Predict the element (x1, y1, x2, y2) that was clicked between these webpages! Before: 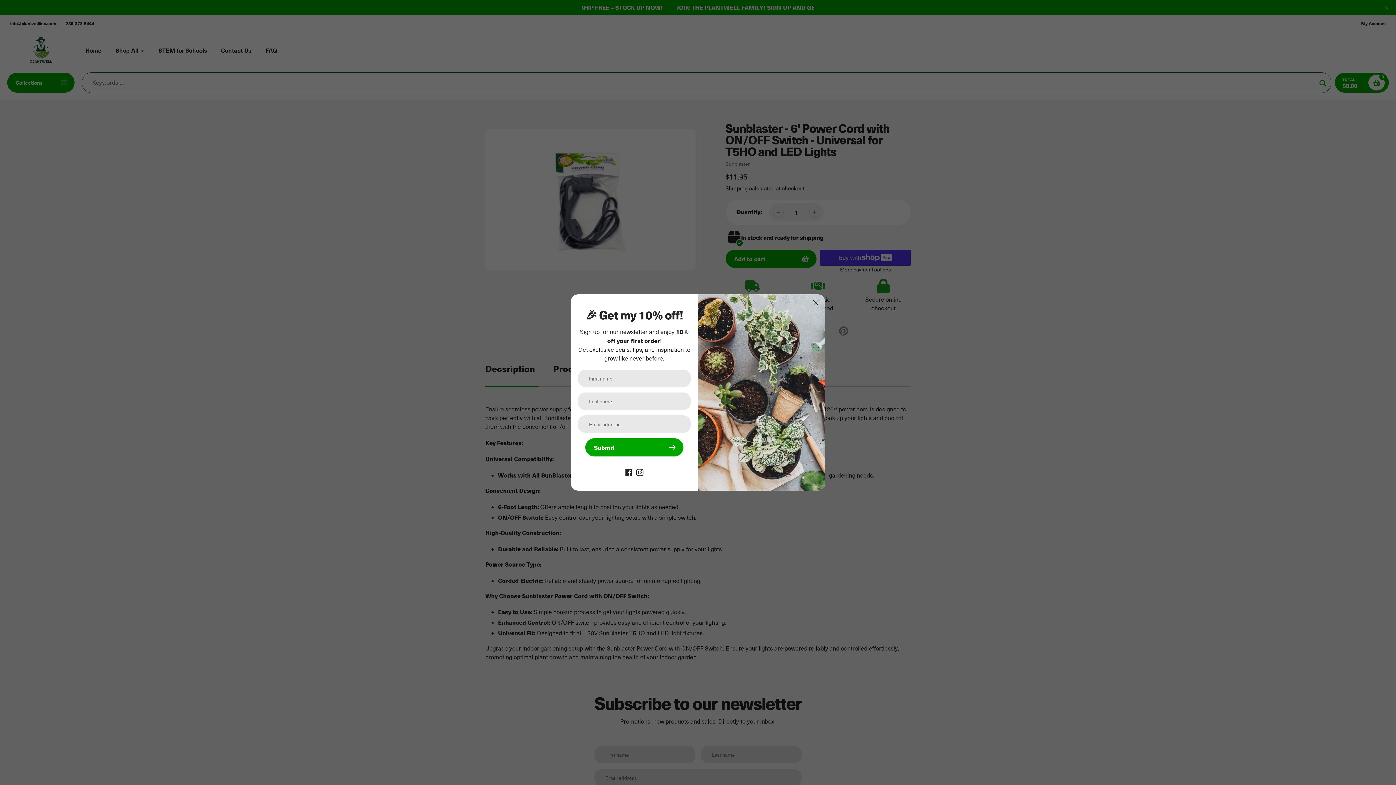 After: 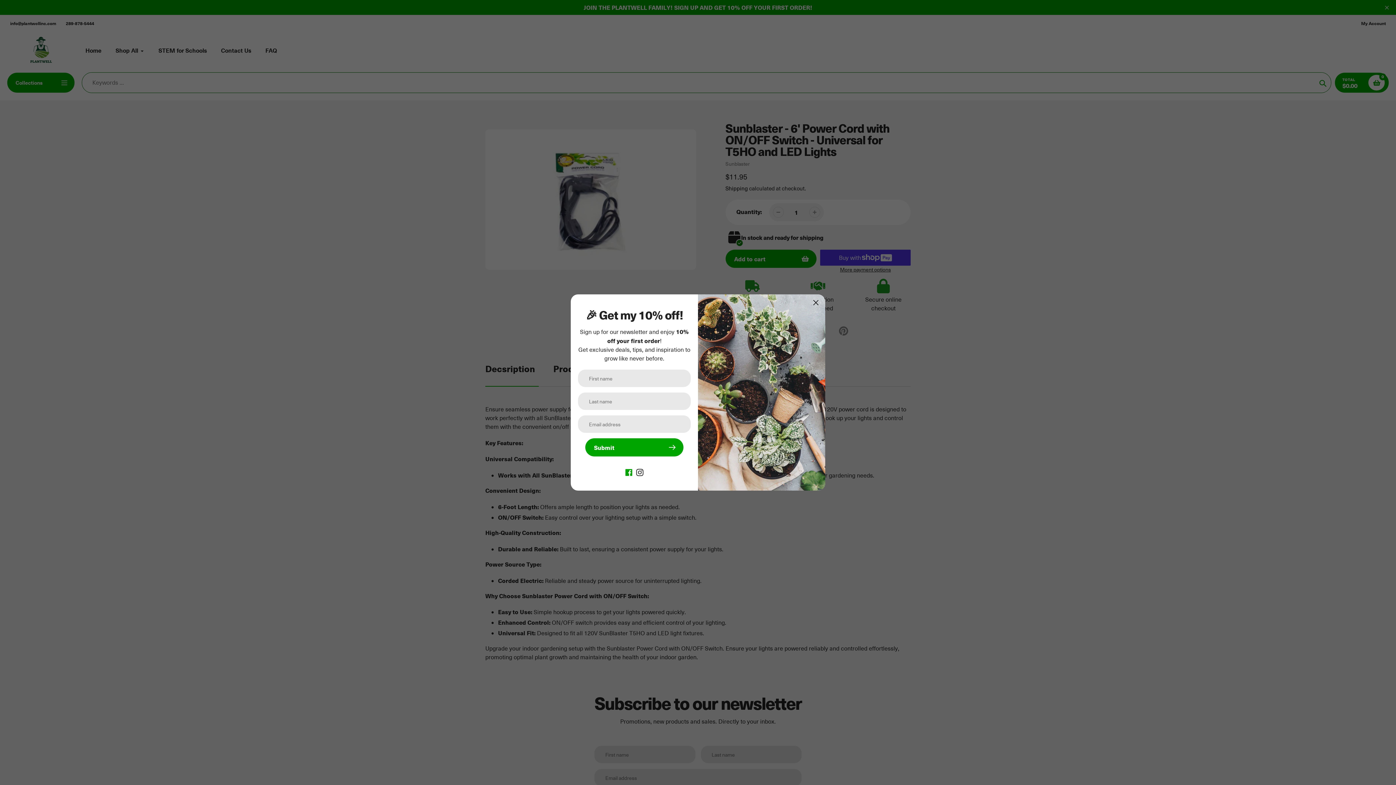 Action: bbox: (625, 467, 632, 475)